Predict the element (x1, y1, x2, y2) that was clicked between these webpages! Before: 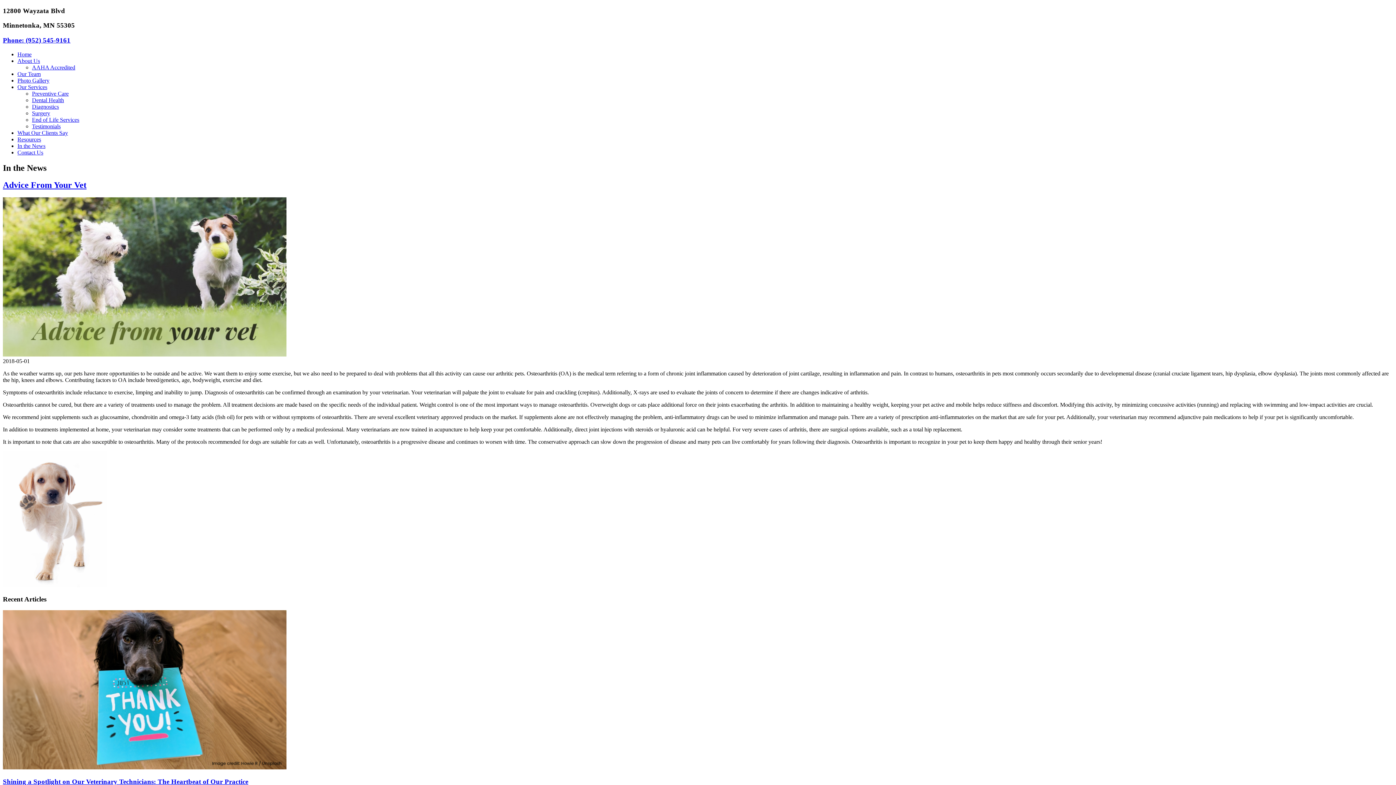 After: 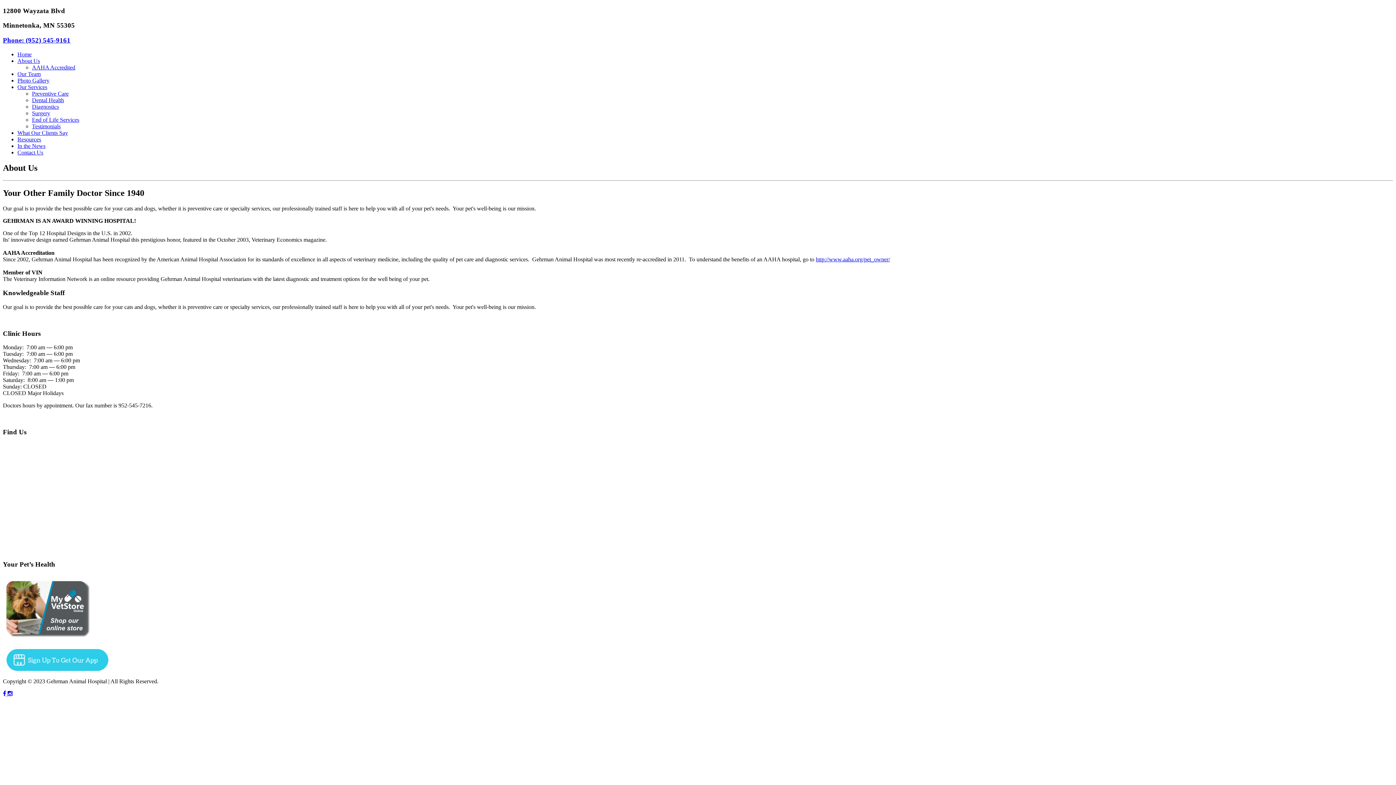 Action: bbox: (17, 57, 40, 63) label: About Us